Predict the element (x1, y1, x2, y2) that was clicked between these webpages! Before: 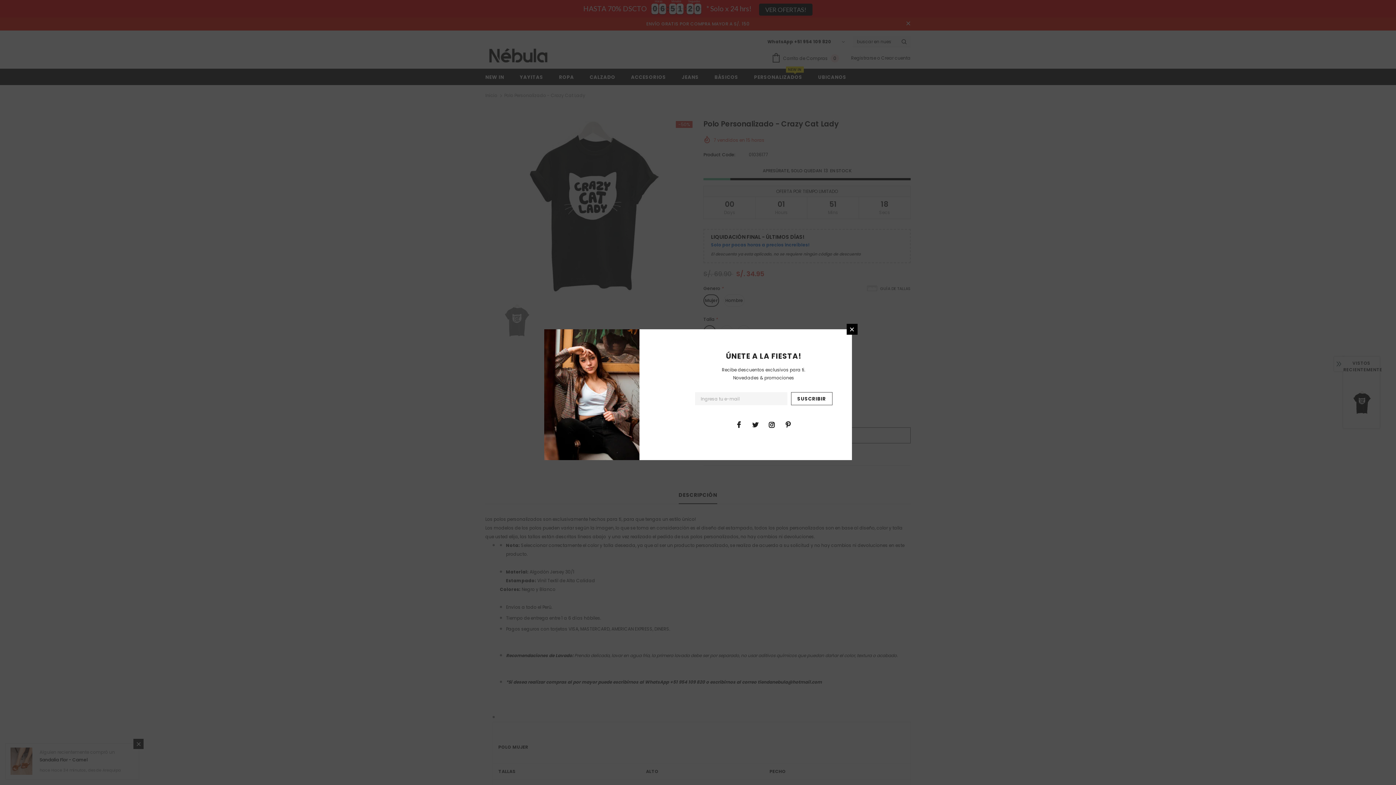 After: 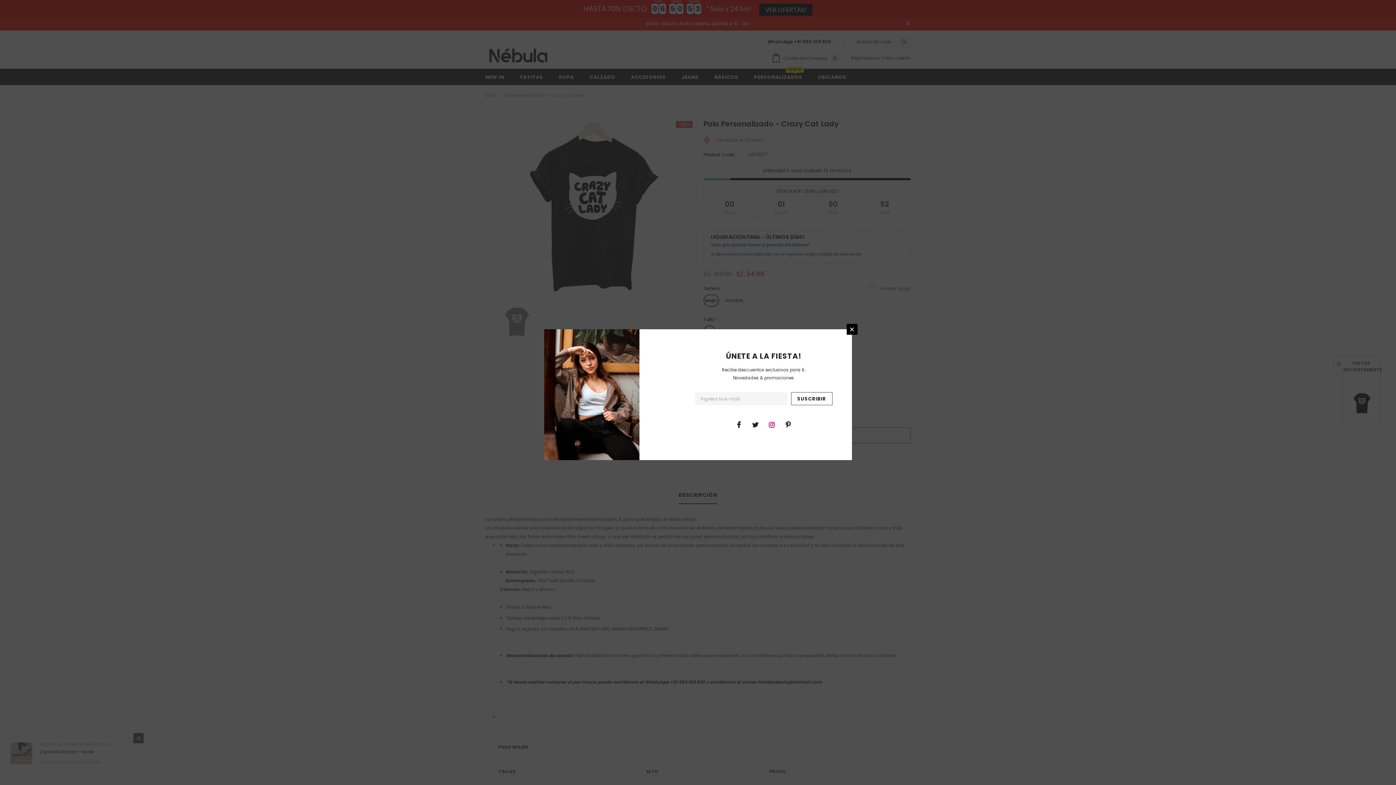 Action: bbox: (766, 419, 777, 430)